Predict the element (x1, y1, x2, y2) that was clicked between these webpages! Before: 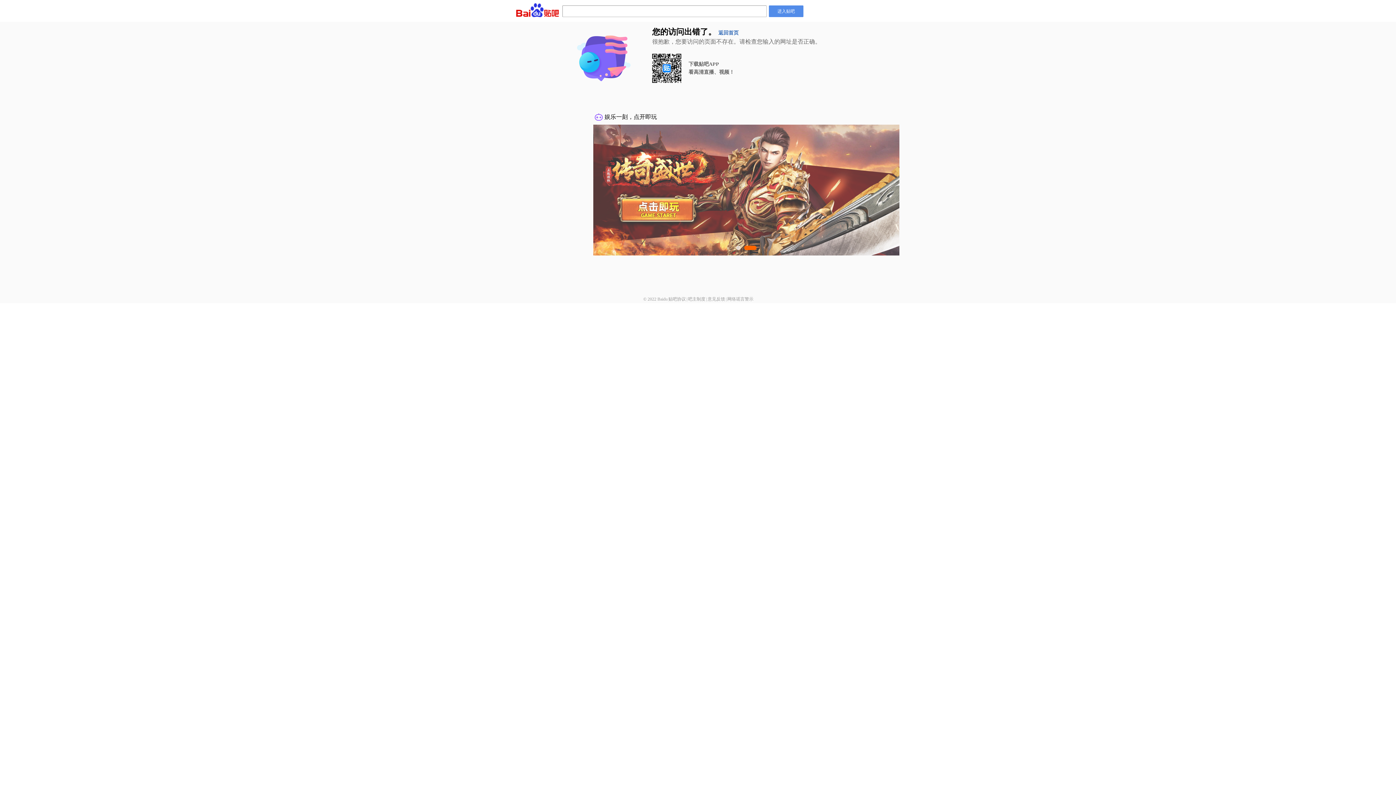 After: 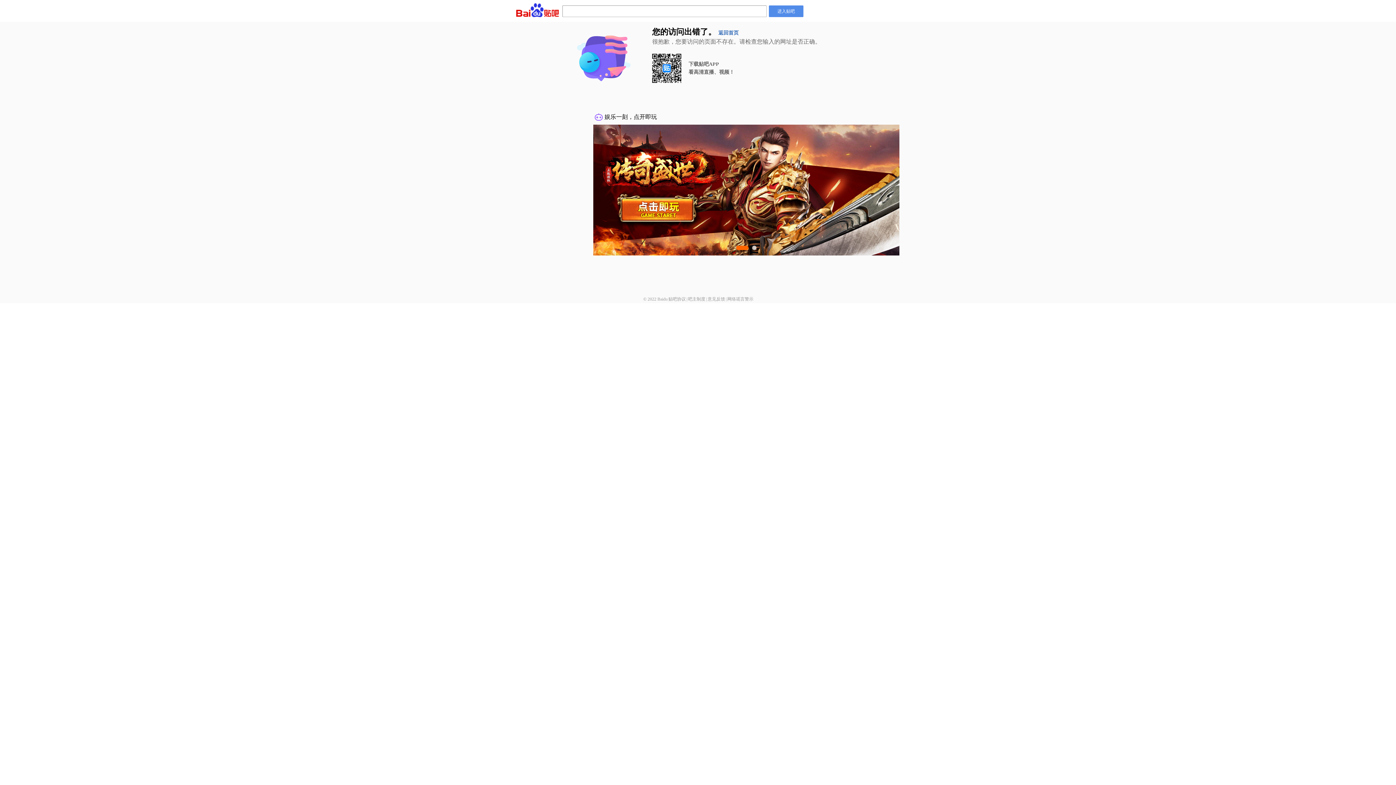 Action: bbox: (727, 296, 753, 301) label: 网络谣言警示